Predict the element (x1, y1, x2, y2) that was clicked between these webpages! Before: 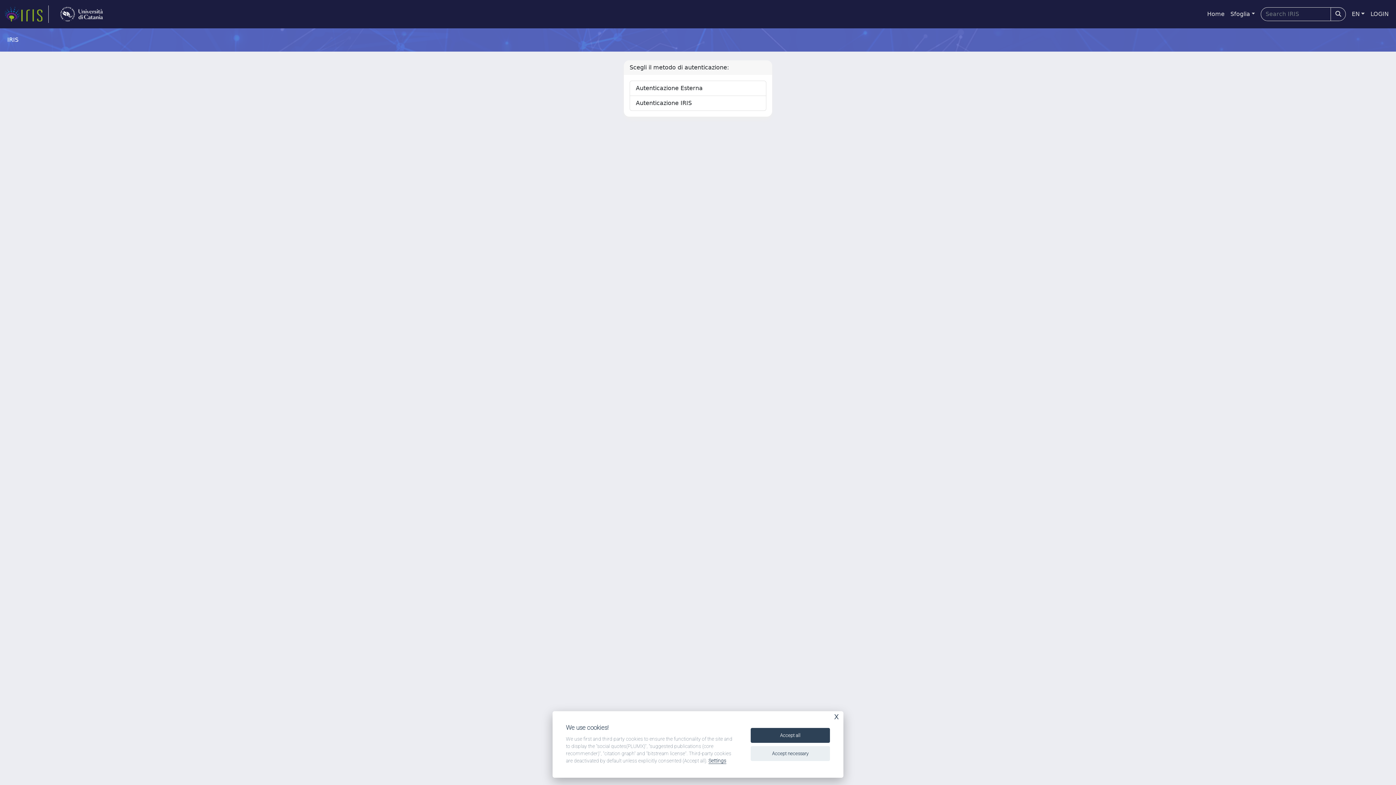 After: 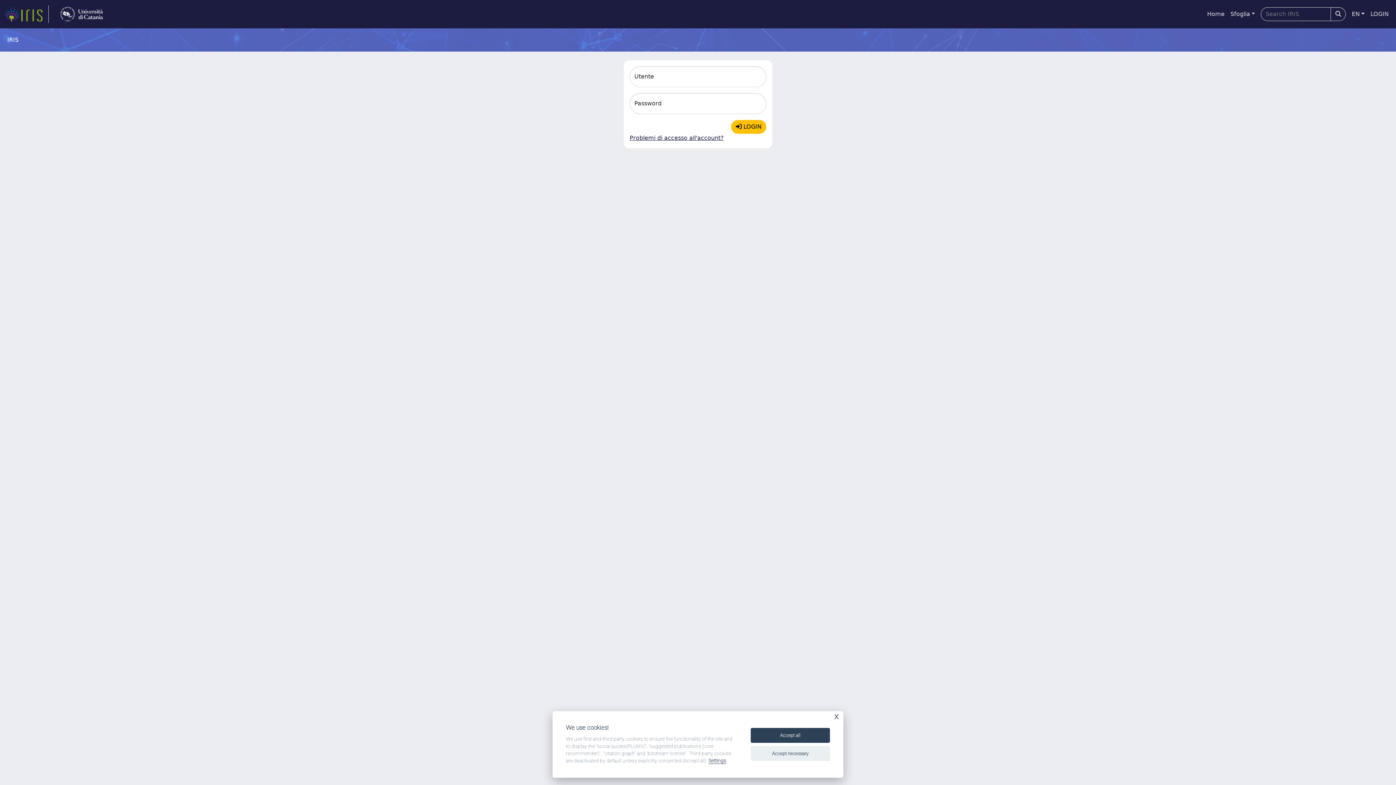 Action: label: Autenticazione IRIS bbox: (629, 96, 766, 110)